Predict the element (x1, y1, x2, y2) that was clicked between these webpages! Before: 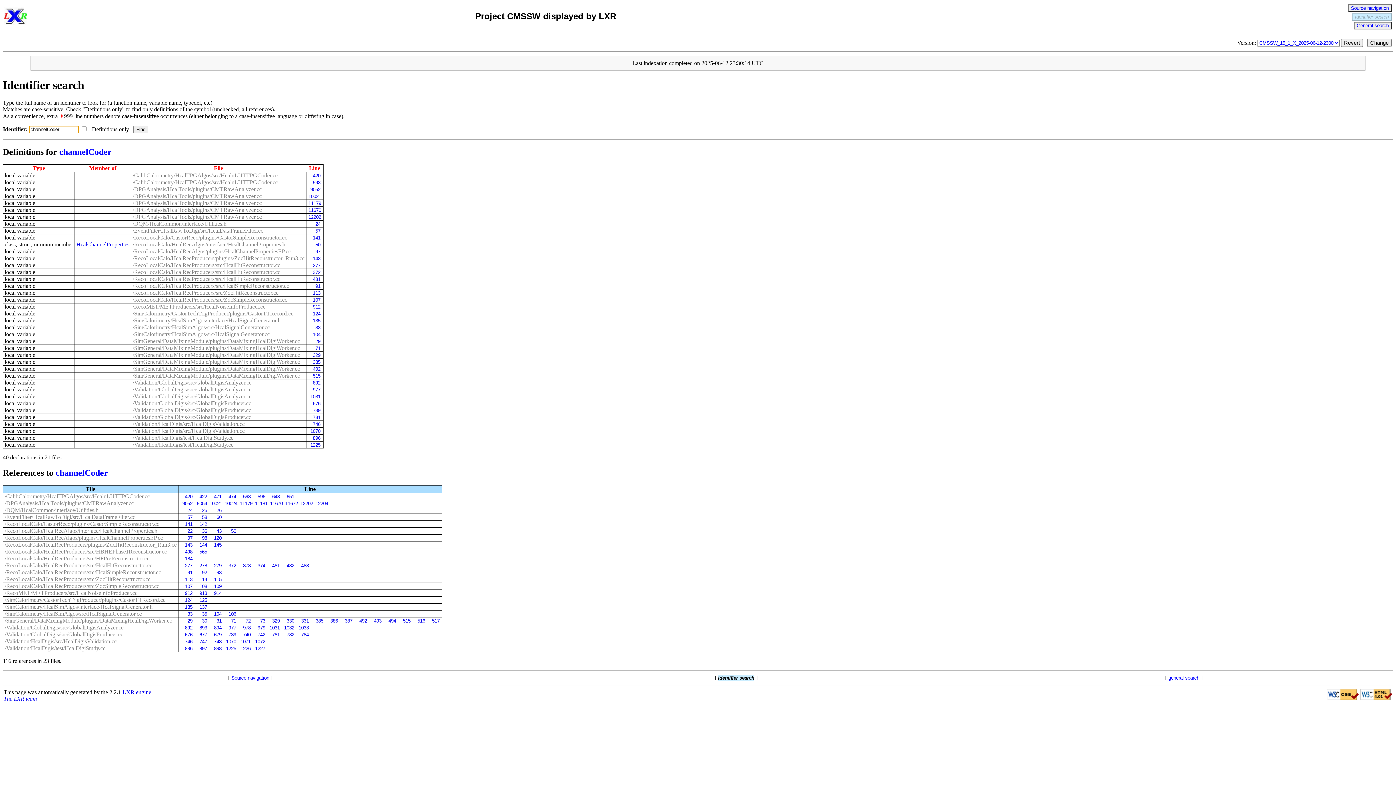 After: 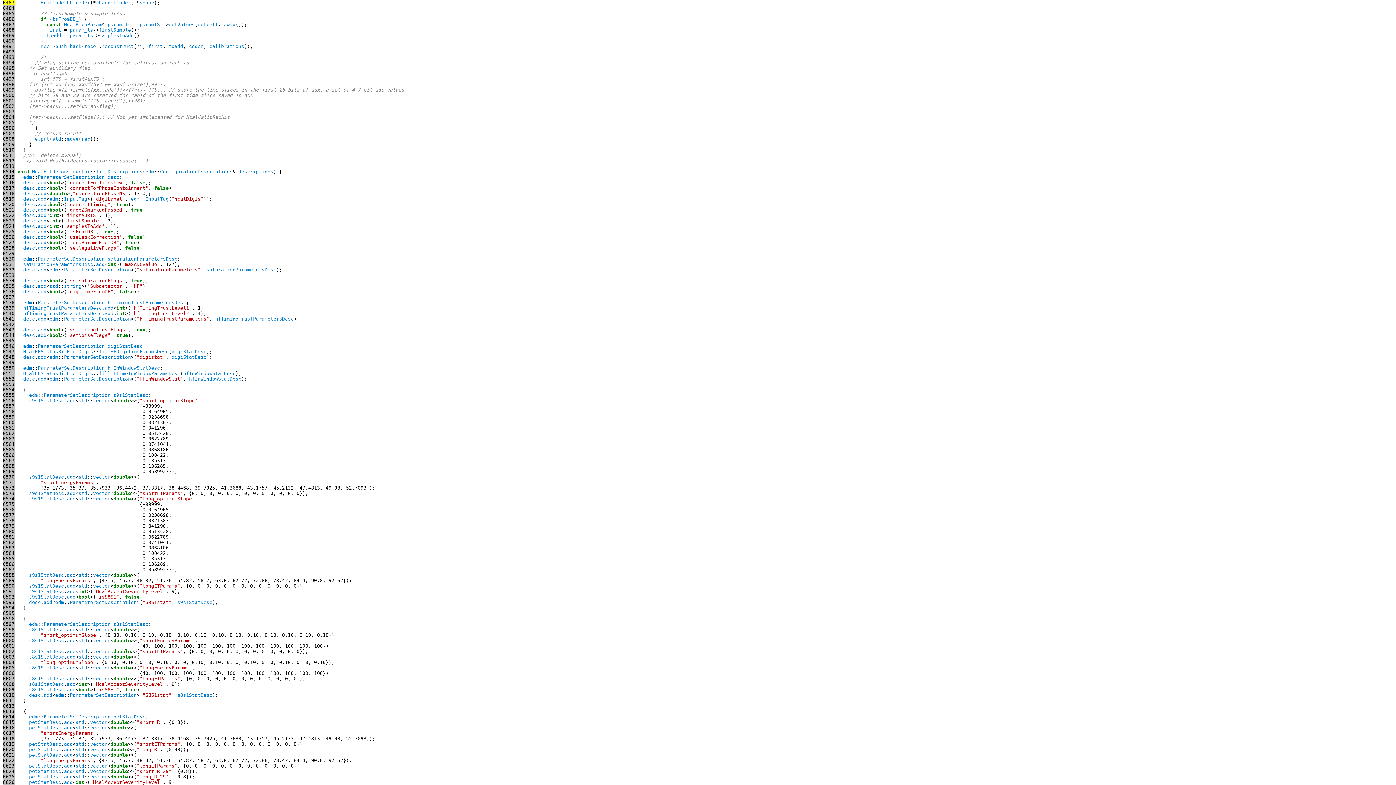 Action: bbox: (296, 563, 308, 568) label: 483